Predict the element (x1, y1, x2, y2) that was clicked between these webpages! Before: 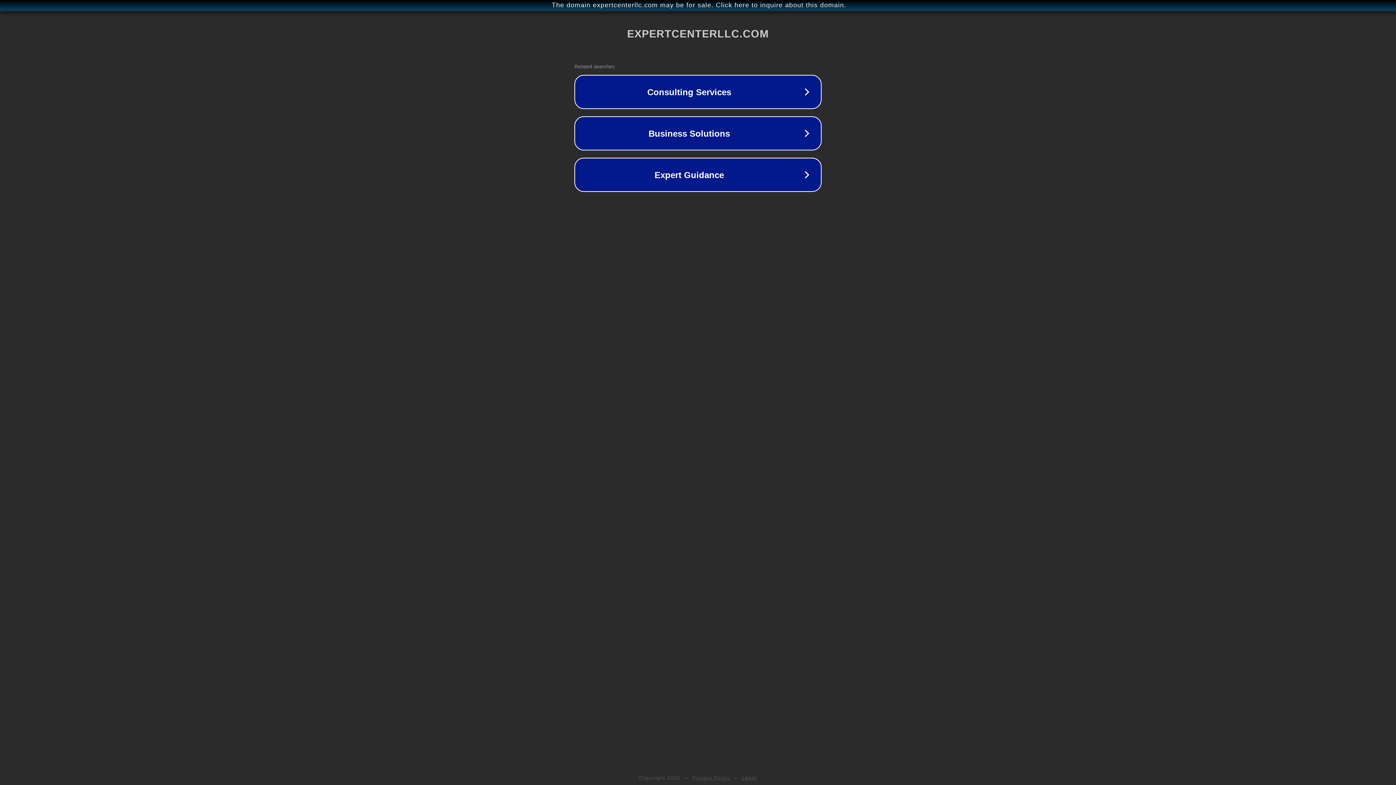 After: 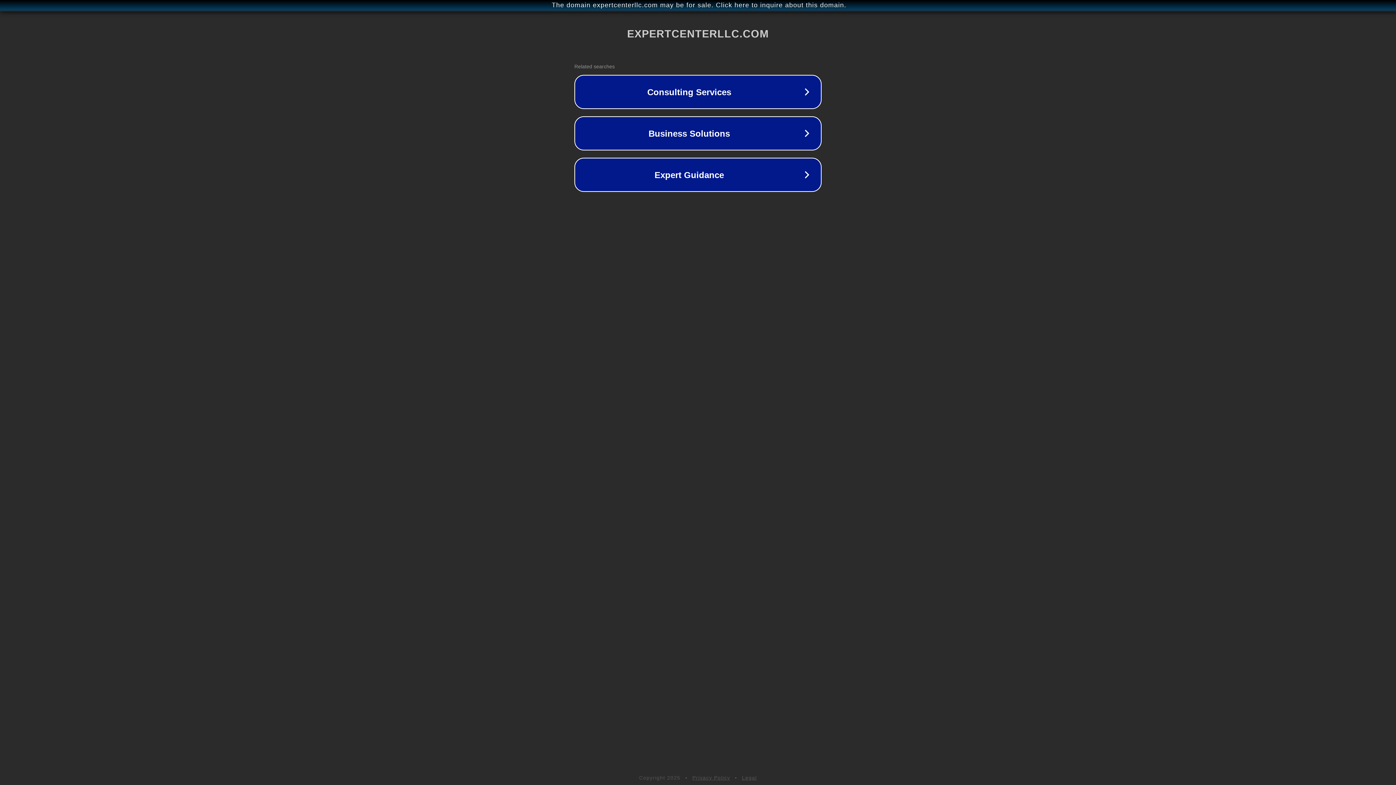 Action: label: Legal bbox: (742, 775, 757, 781)